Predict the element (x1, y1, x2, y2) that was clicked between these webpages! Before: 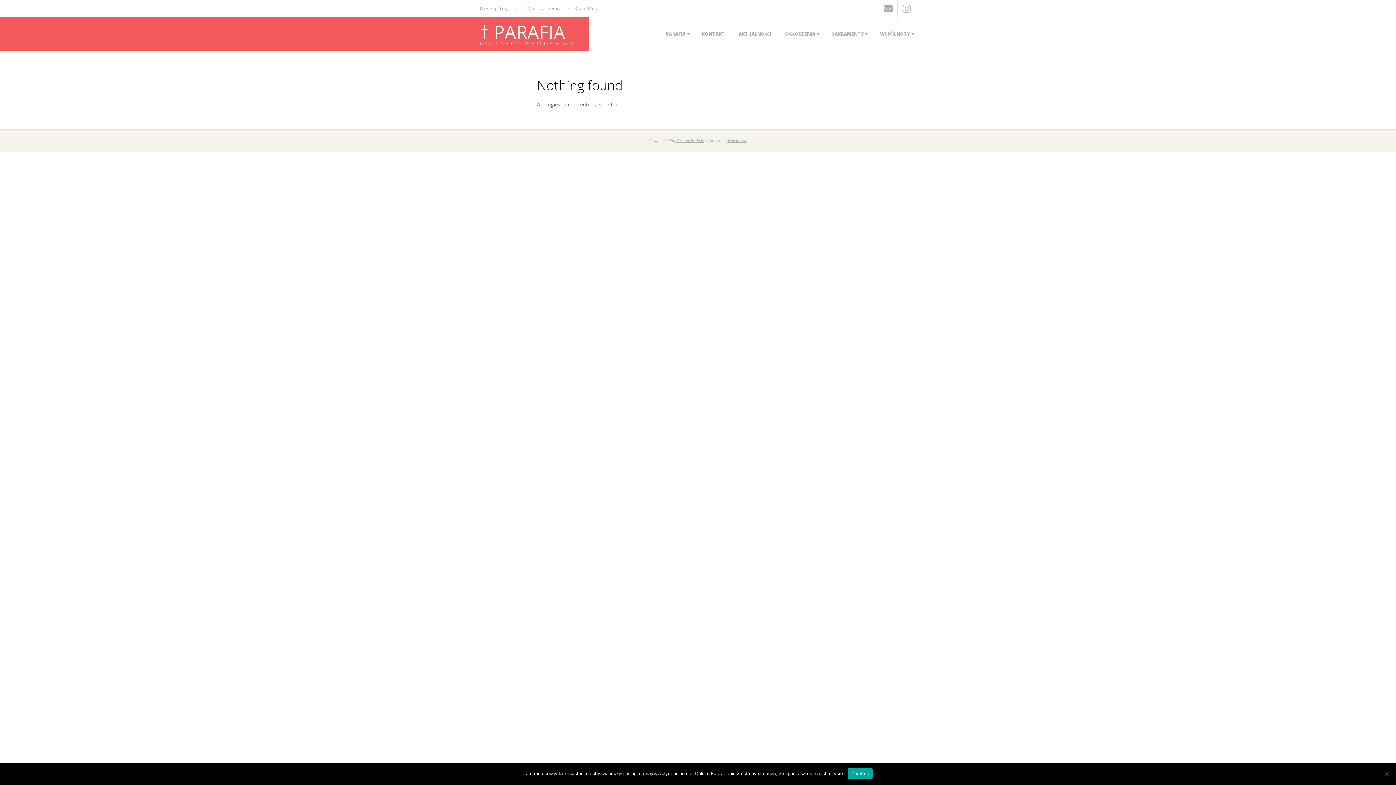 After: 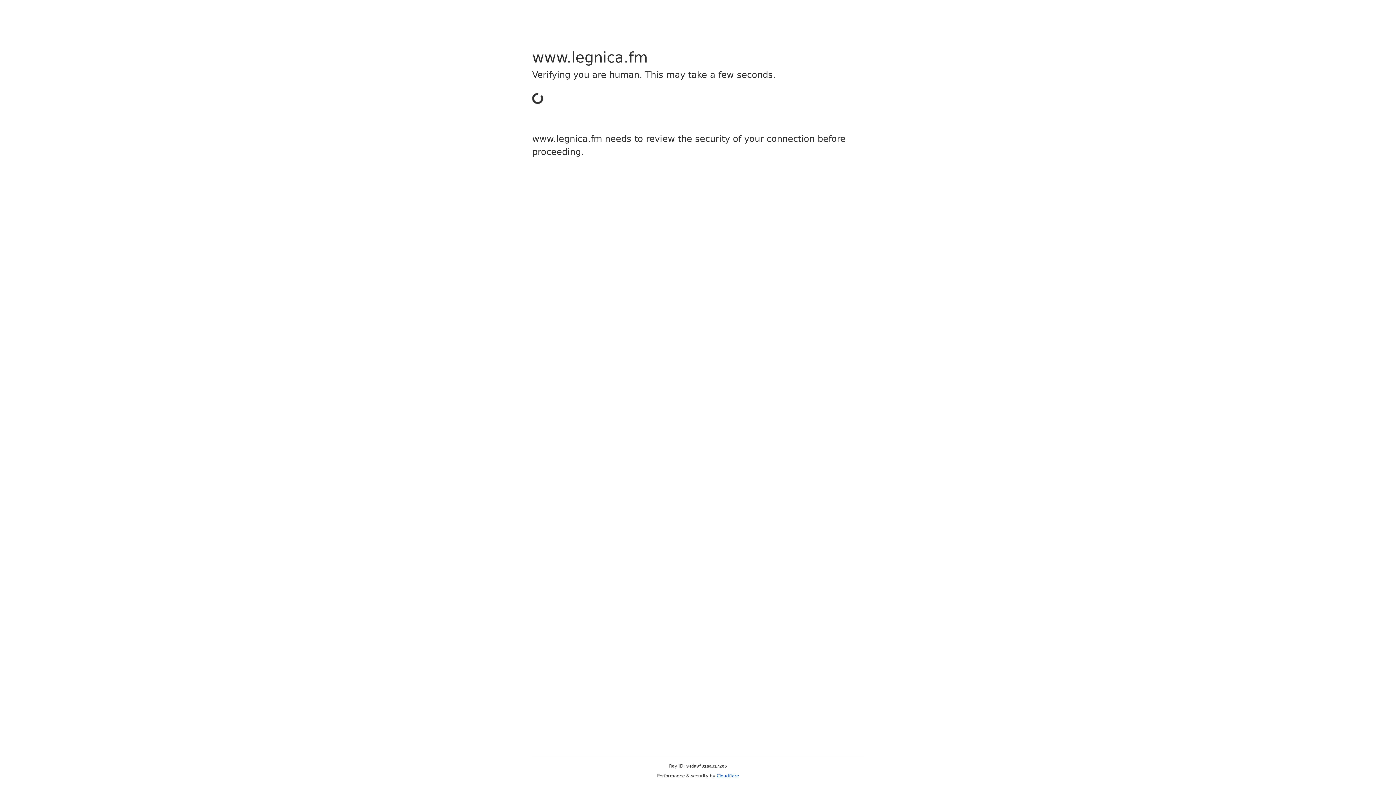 Action: label: Radio Plus bbox: (574, 5, 597, 11)